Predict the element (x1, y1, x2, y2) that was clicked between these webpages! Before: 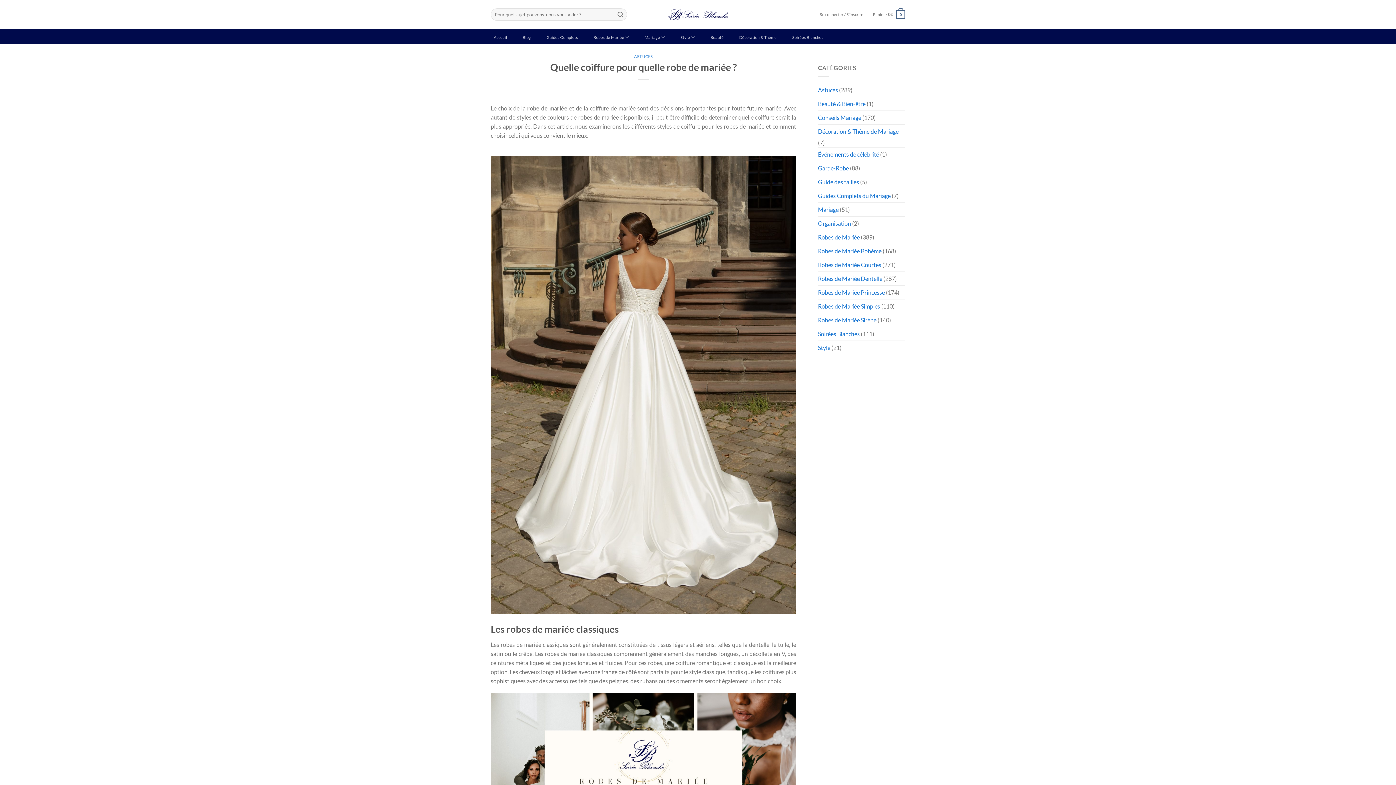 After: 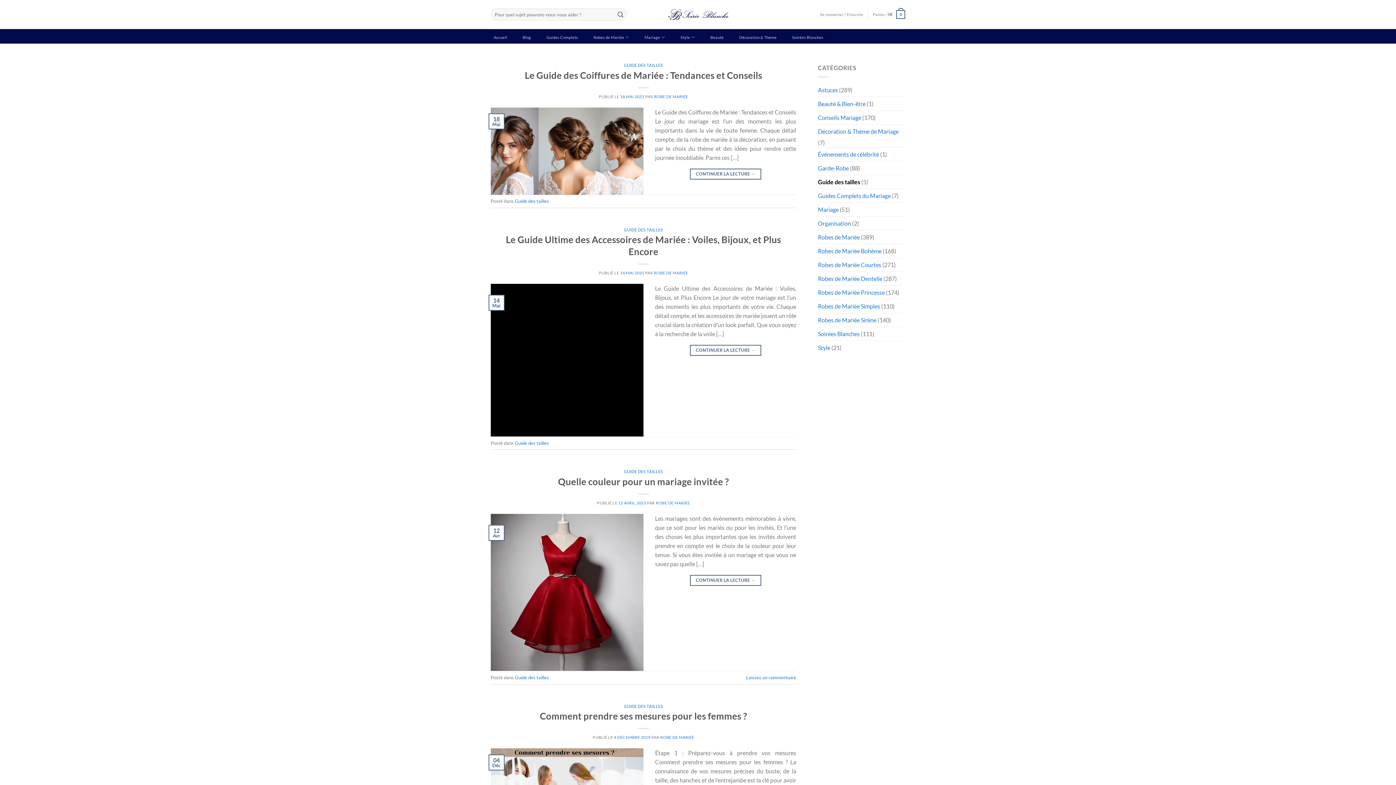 Action: bbox: (818, 175, 859, 188) label: Guide des tailles